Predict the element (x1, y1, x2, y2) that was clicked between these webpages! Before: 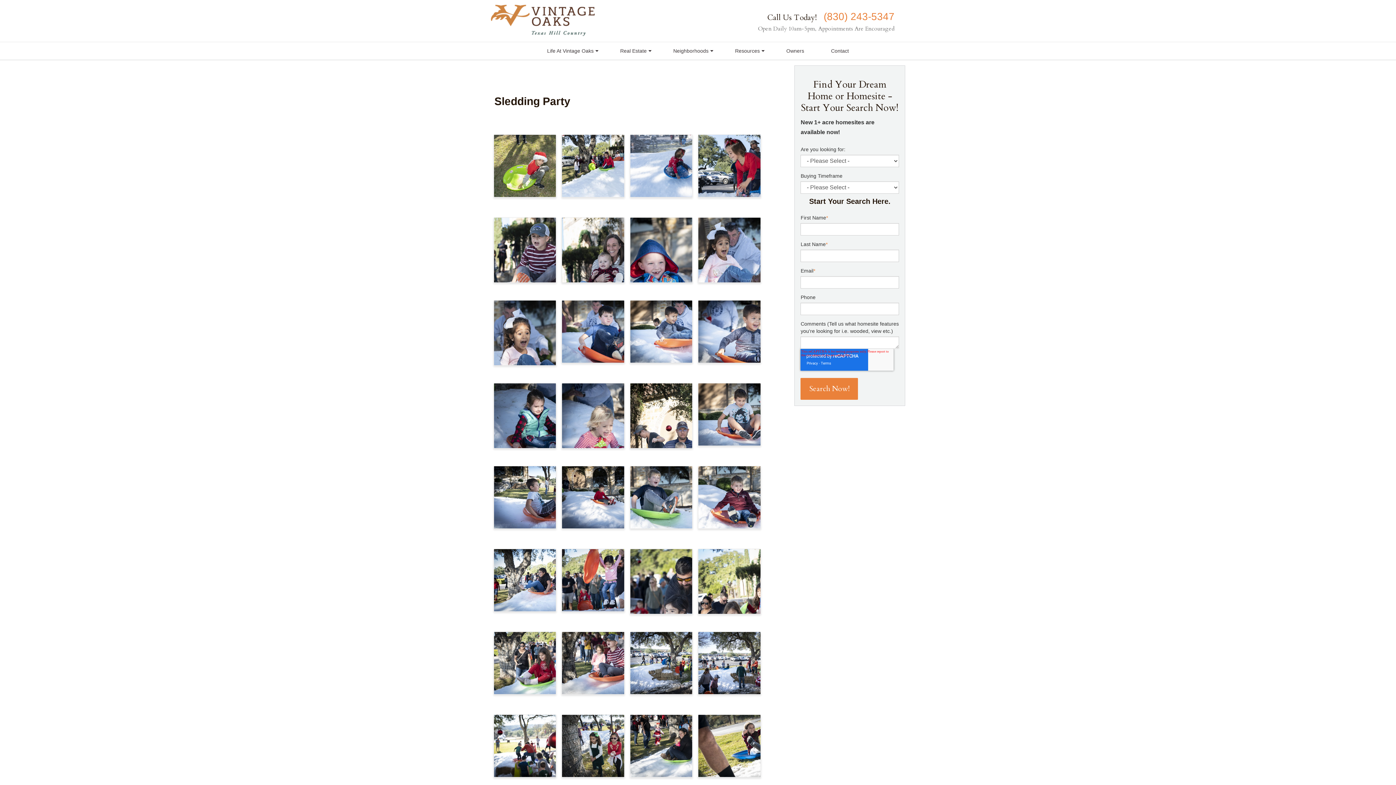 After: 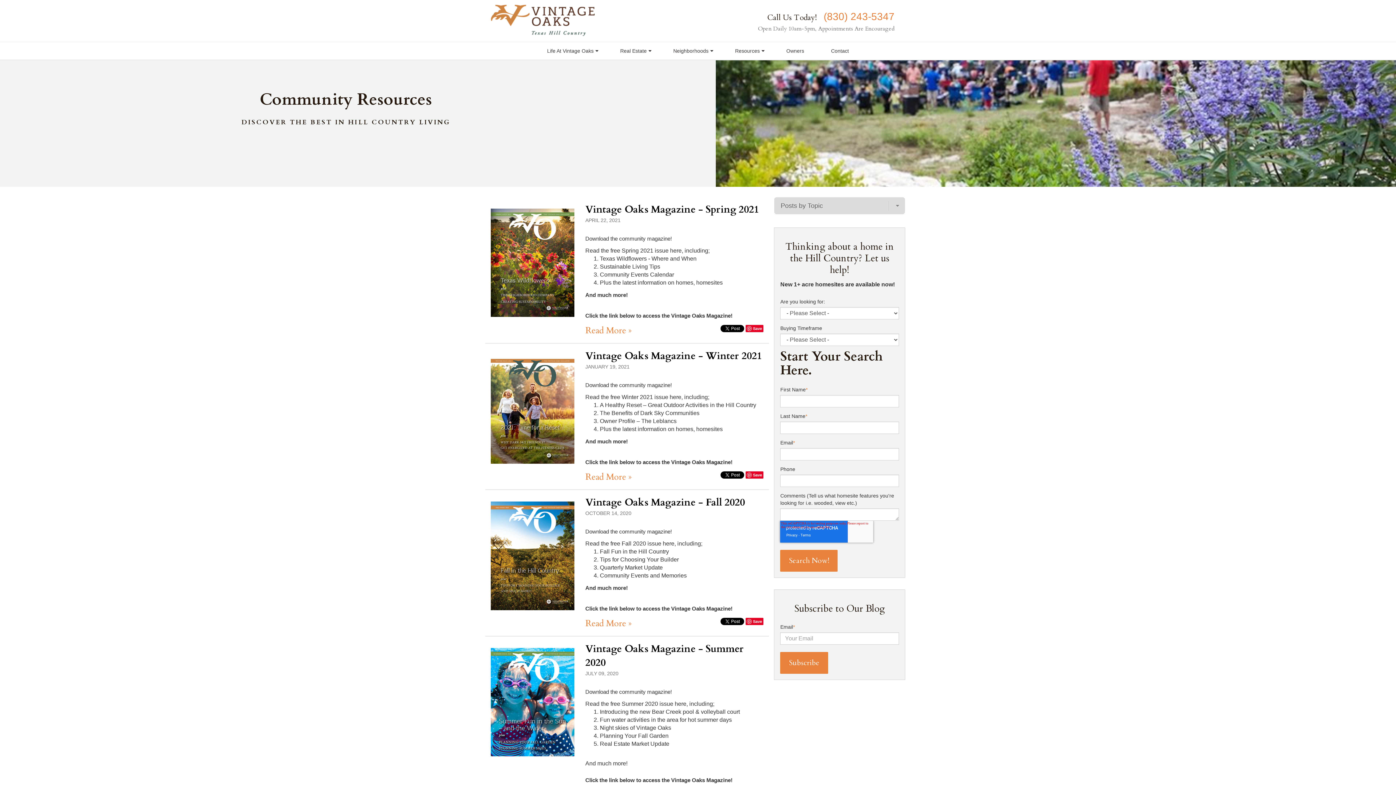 Action: label: Resources bbox: (722, 42, 772, 59)